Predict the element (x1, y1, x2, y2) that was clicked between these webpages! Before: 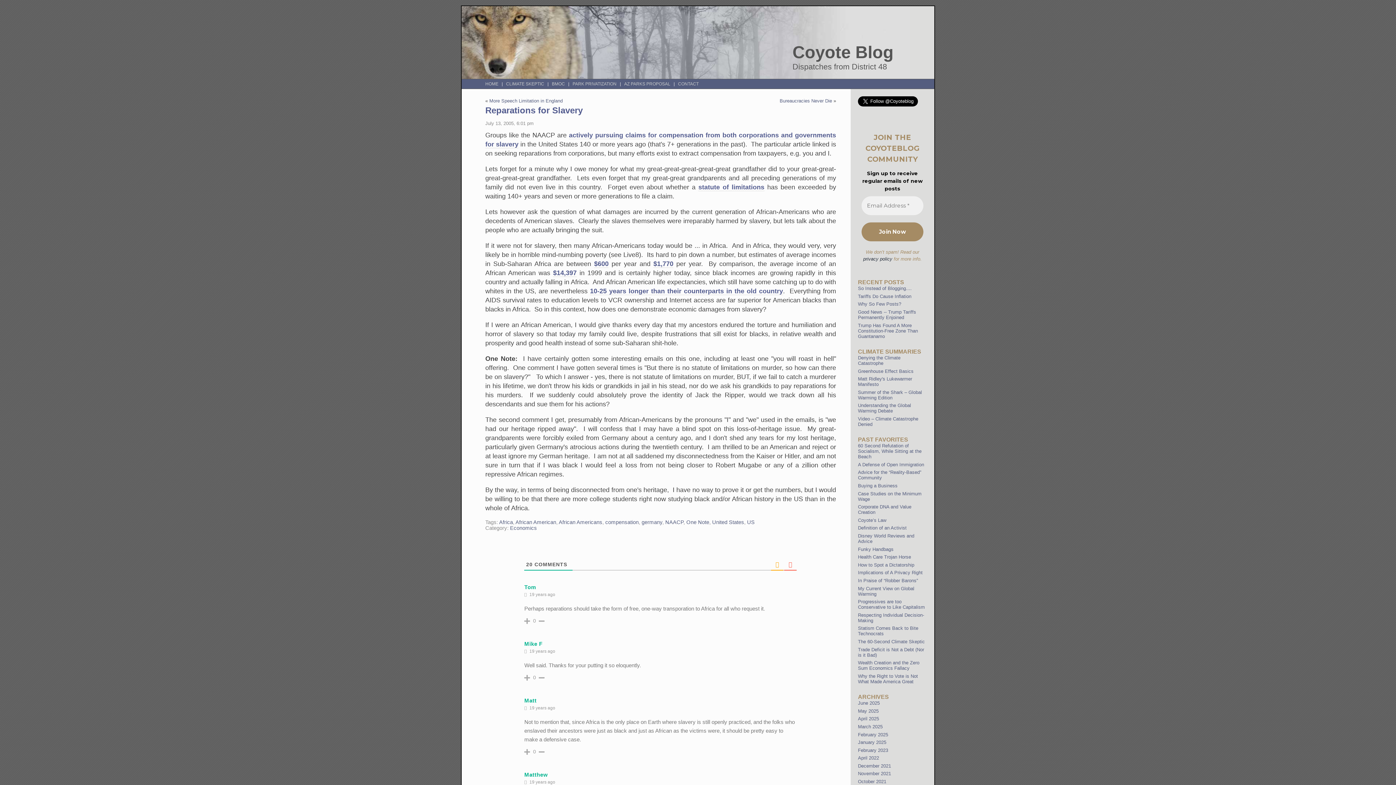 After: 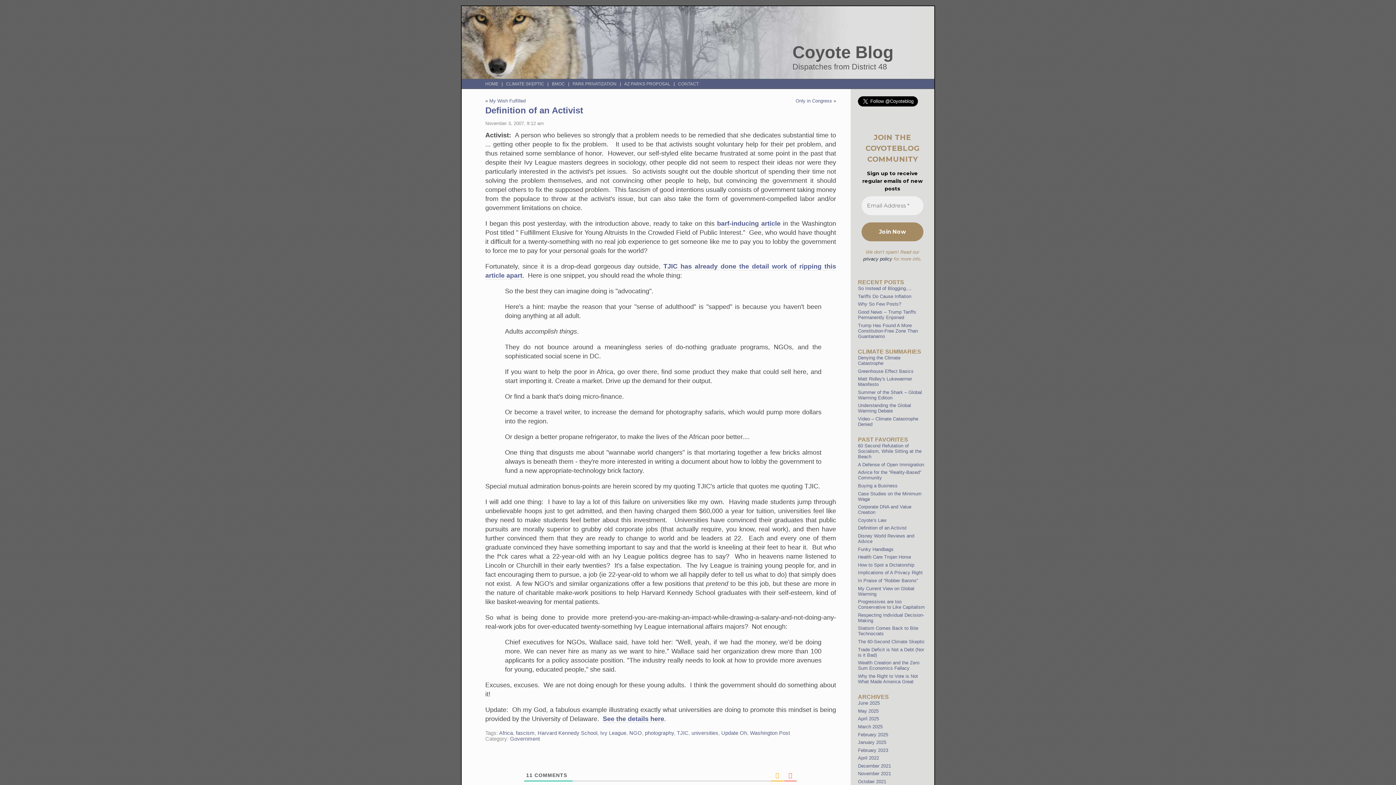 Action: label: Definition of an Activist bbox: (858, 525, 906, 531)